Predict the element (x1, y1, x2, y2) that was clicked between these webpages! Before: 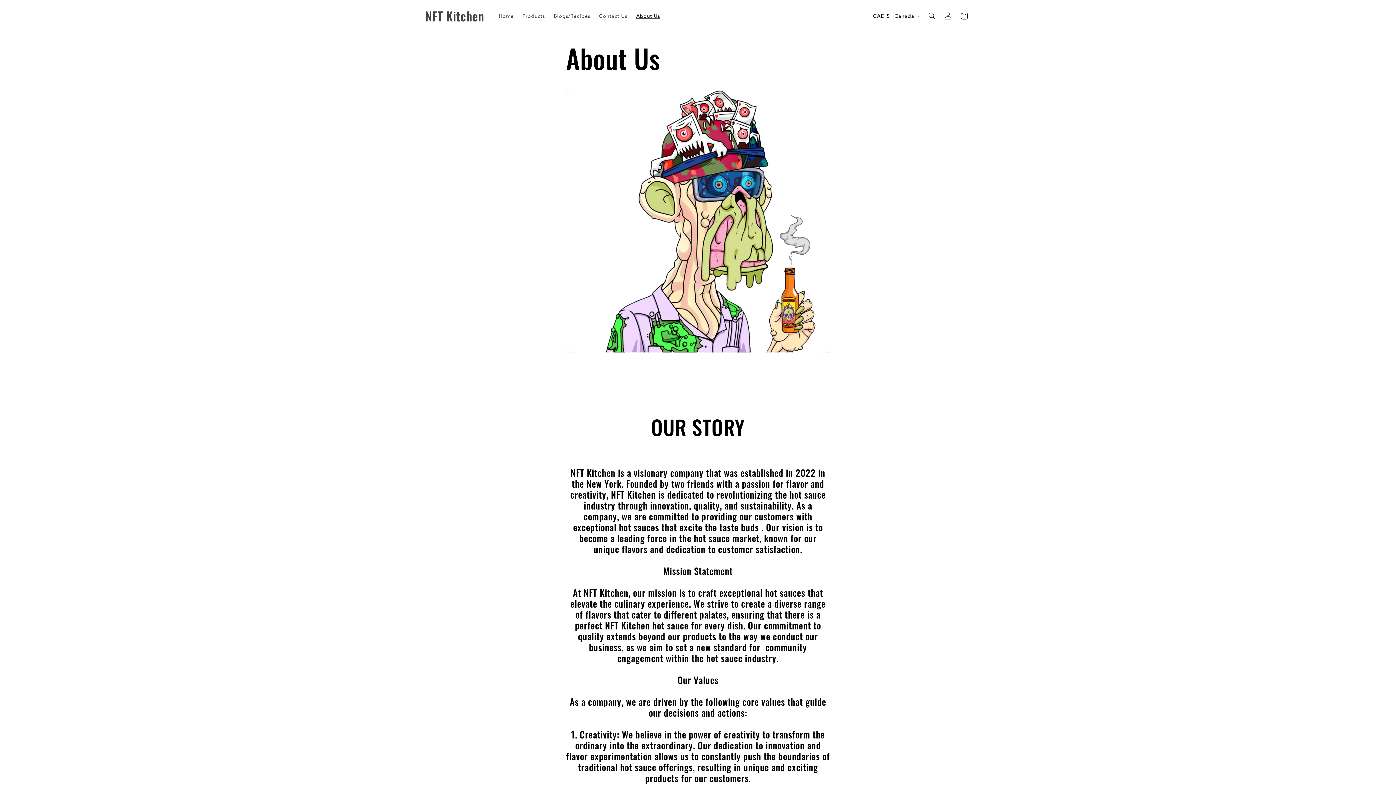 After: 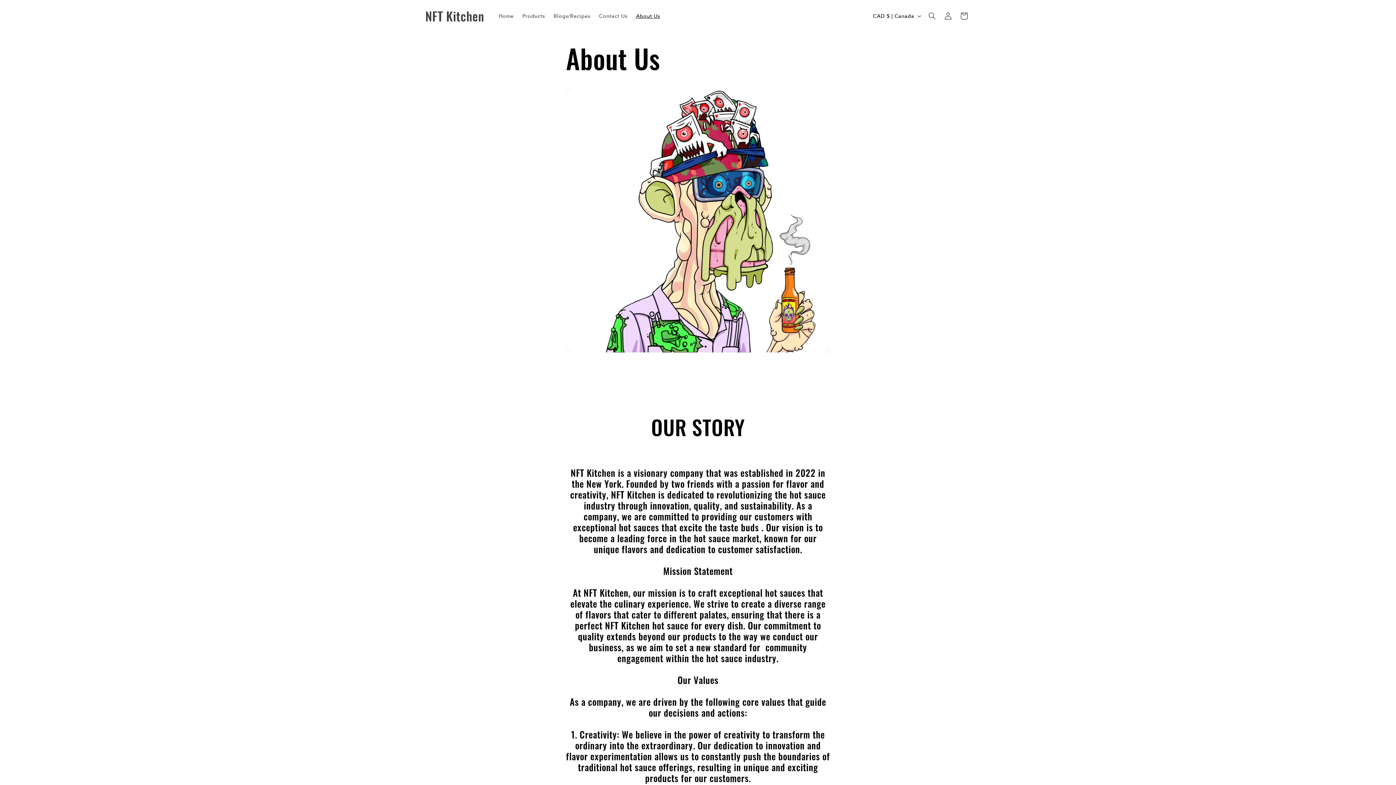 Action: label: About Us bbox: (631, 8, 664, 23)